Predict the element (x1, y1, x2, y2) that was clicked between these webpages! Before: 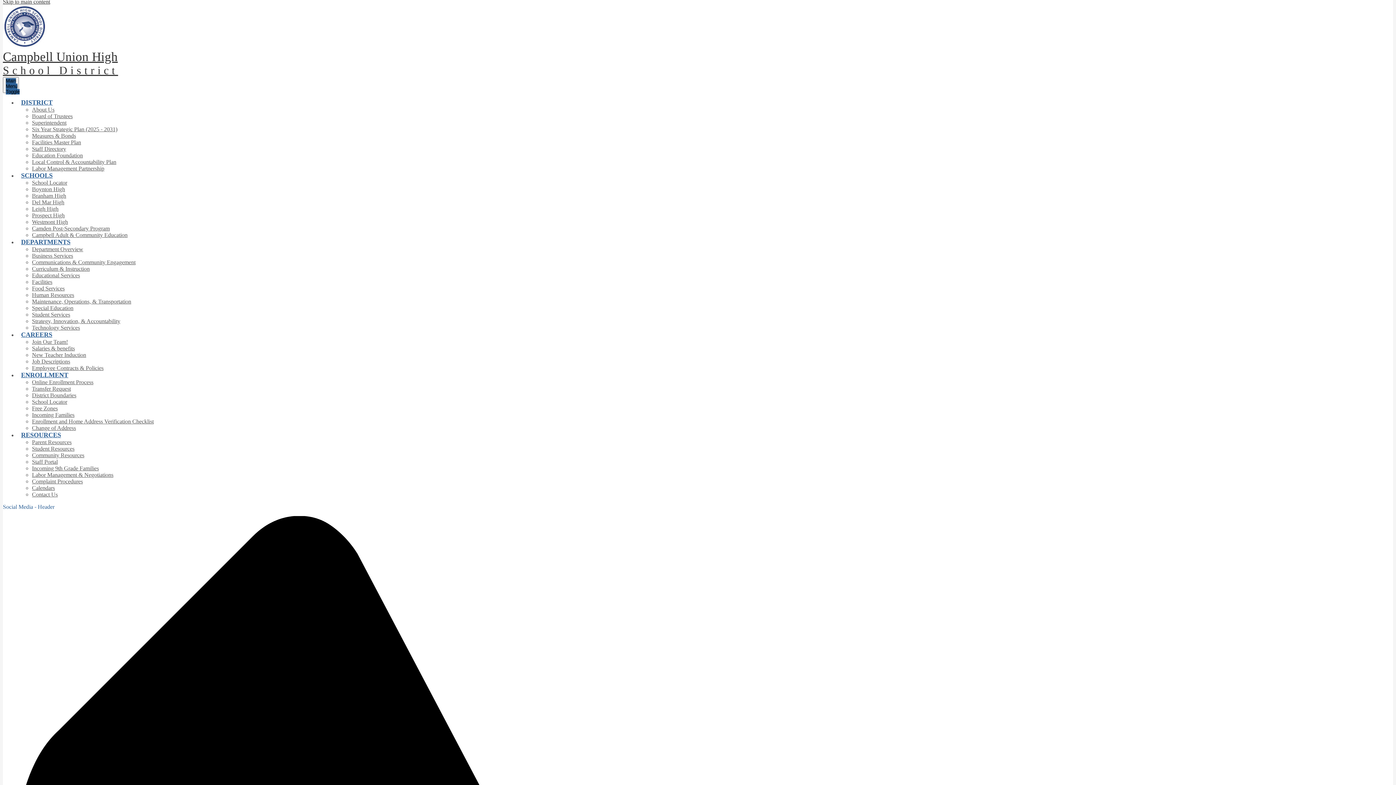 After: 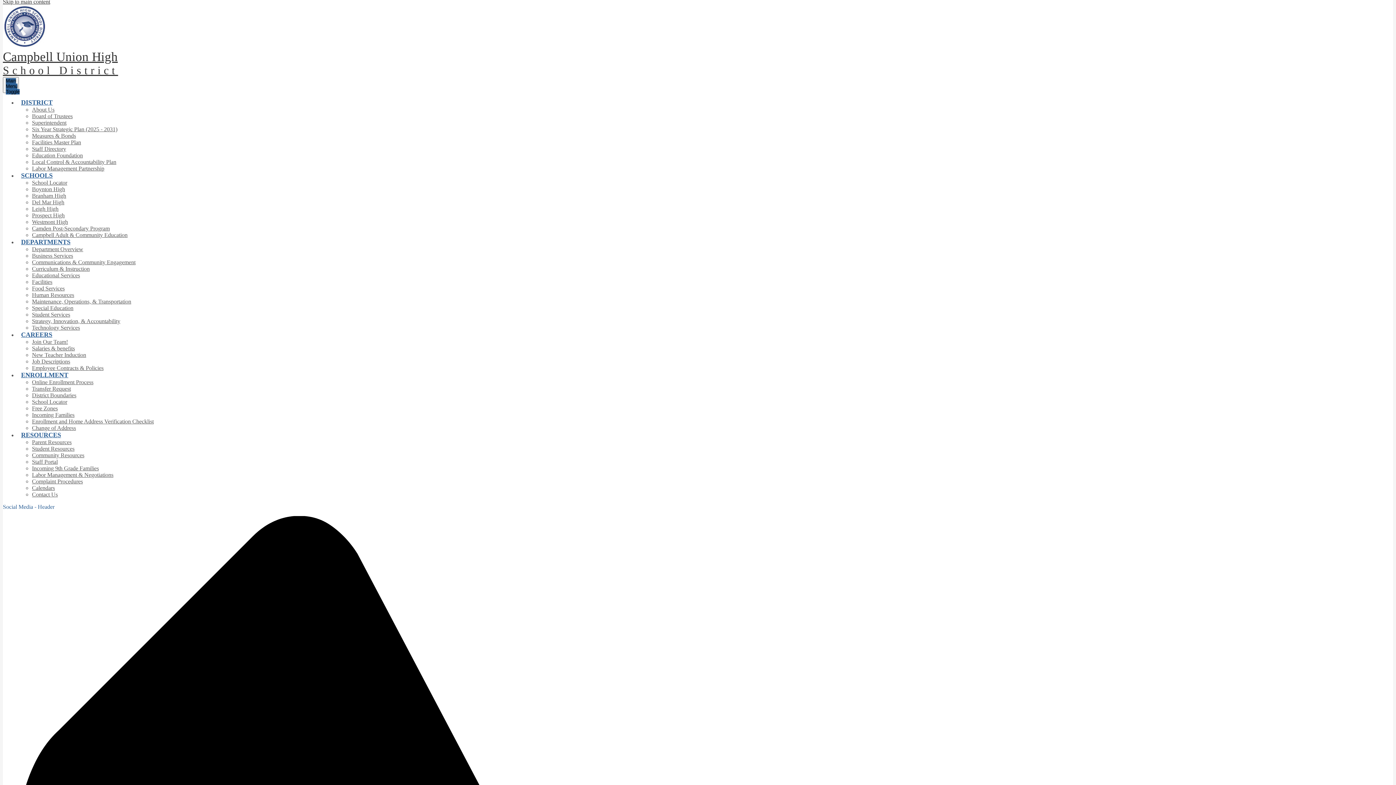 Action: label: New Teacher Induction bbox: (32, 352, 86, 358)